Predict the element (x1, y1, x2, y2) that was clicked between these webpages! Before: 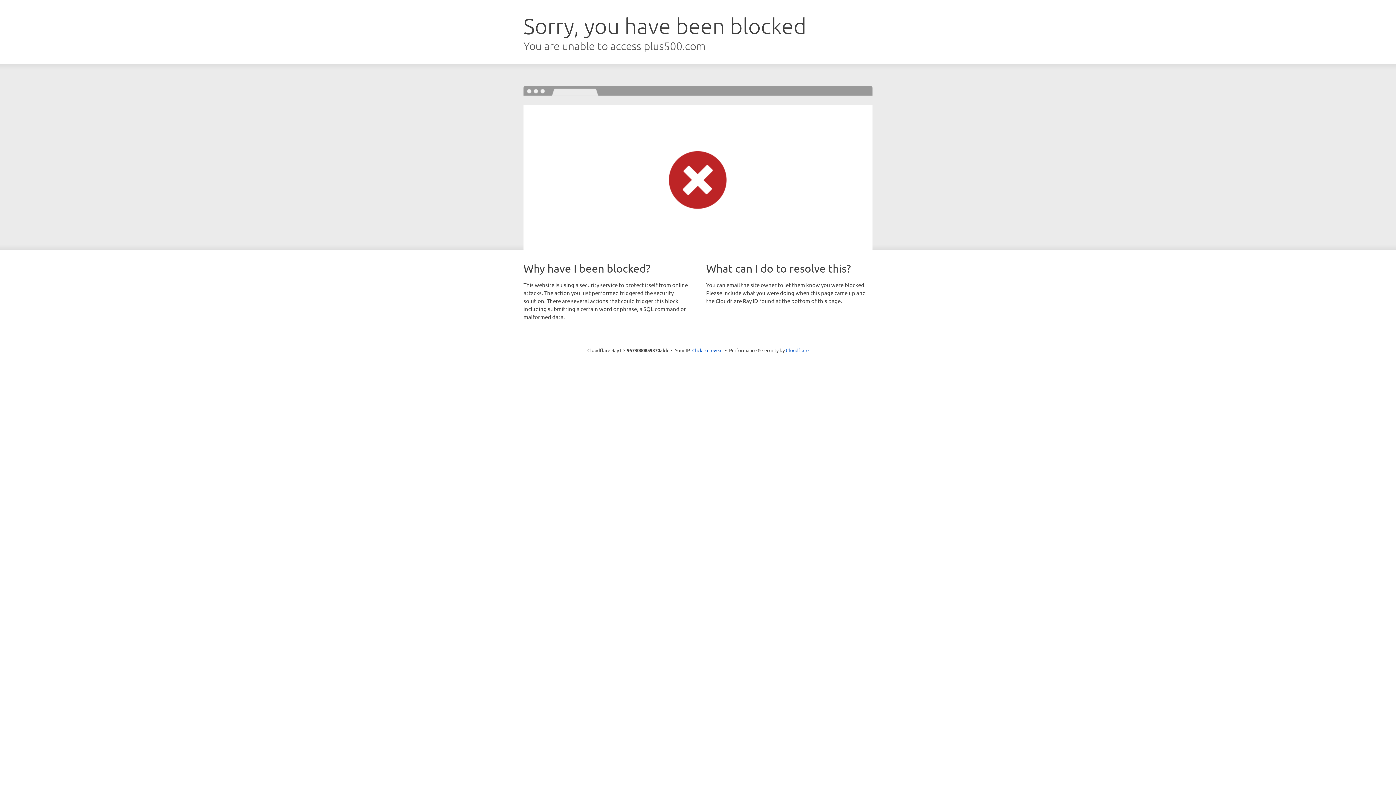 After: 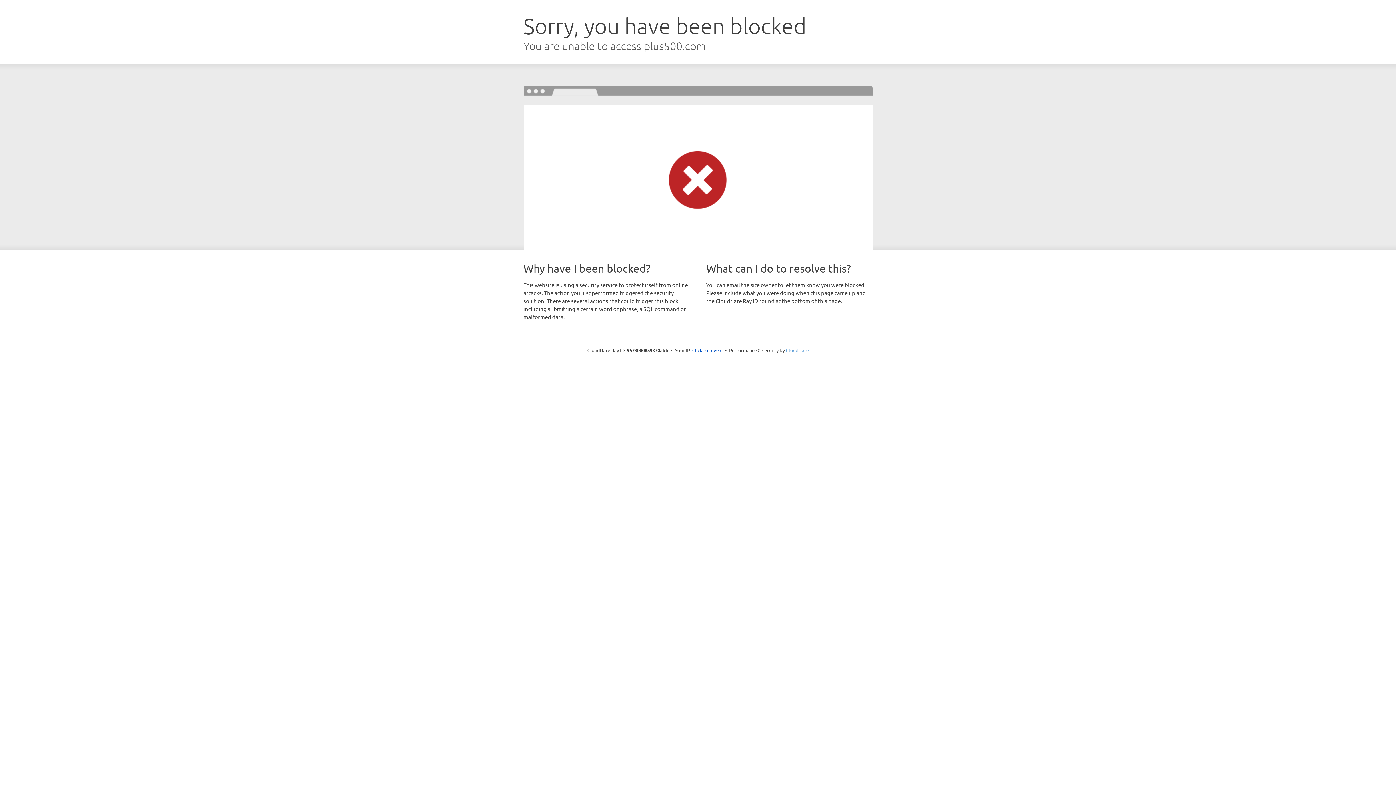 Action: label: Cloudflare bbox: (786, 347, 808, 353)